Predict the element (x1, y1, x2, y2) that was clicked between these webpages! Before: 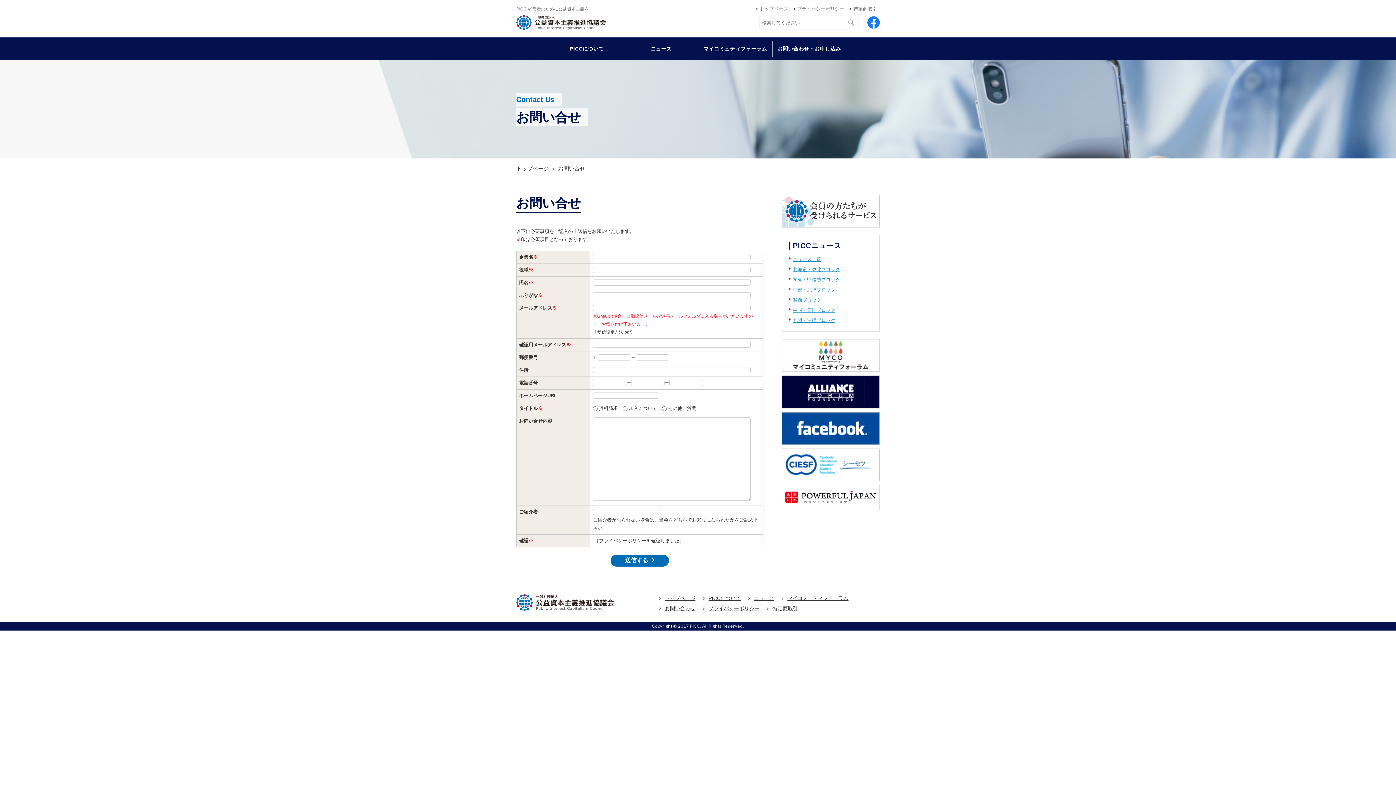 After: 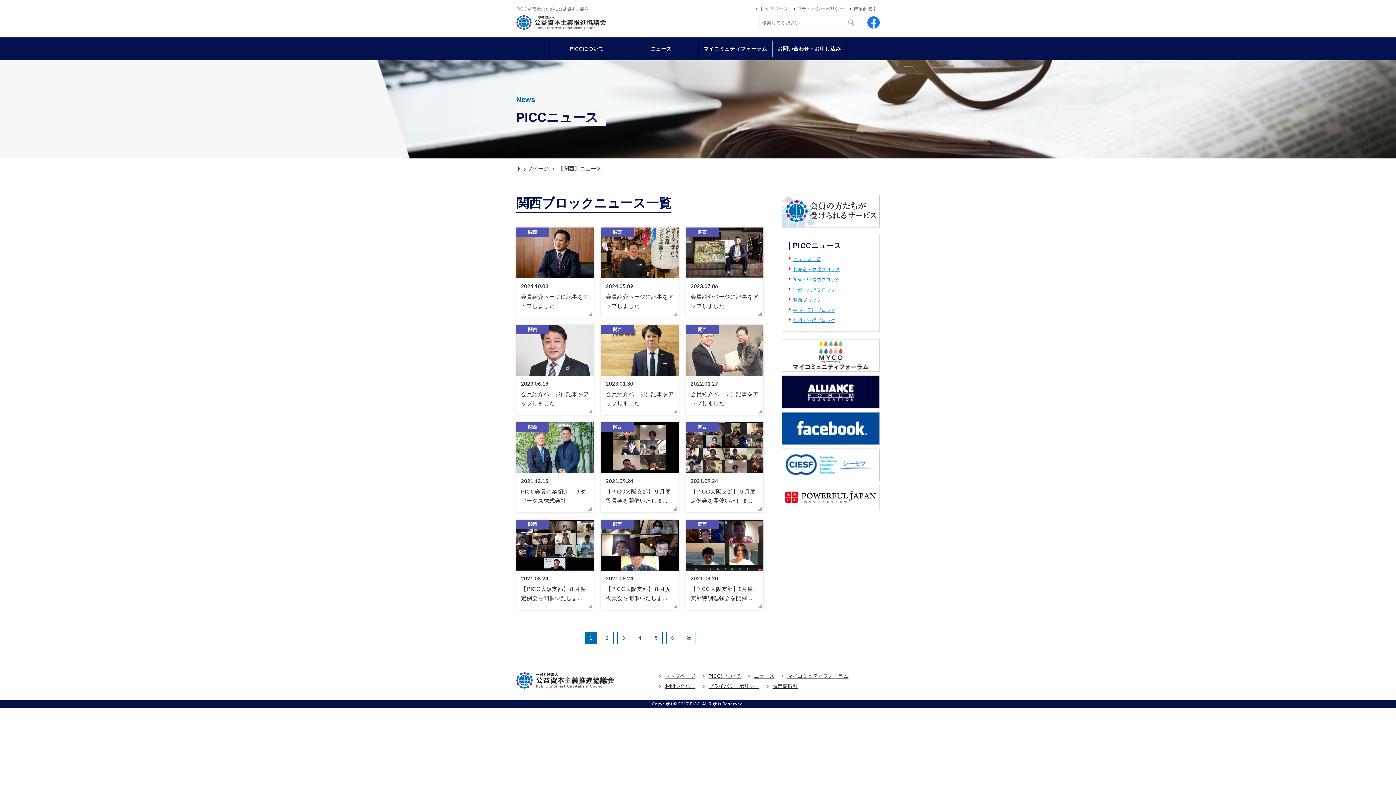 Action: label: 関西ブロック bbox: (793, 297, 821, 303)